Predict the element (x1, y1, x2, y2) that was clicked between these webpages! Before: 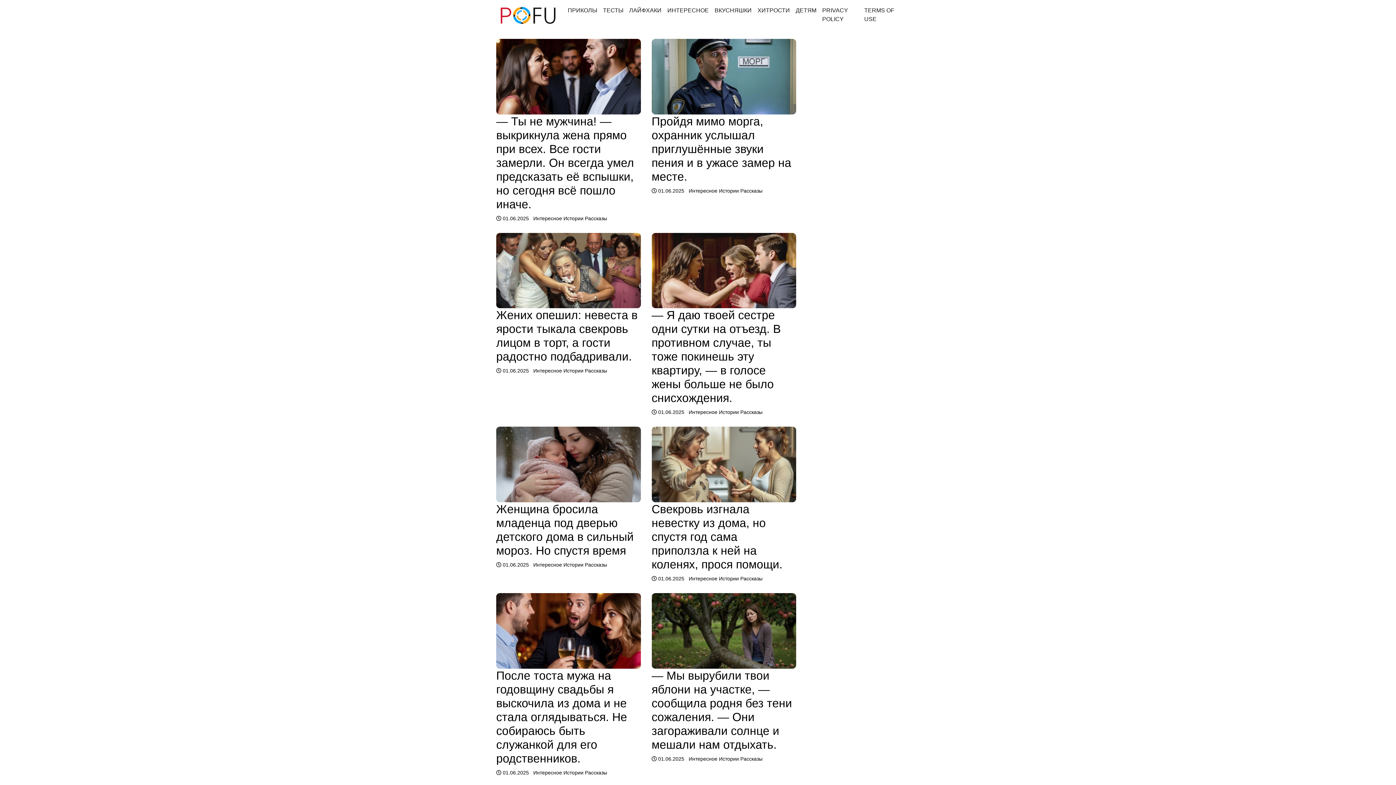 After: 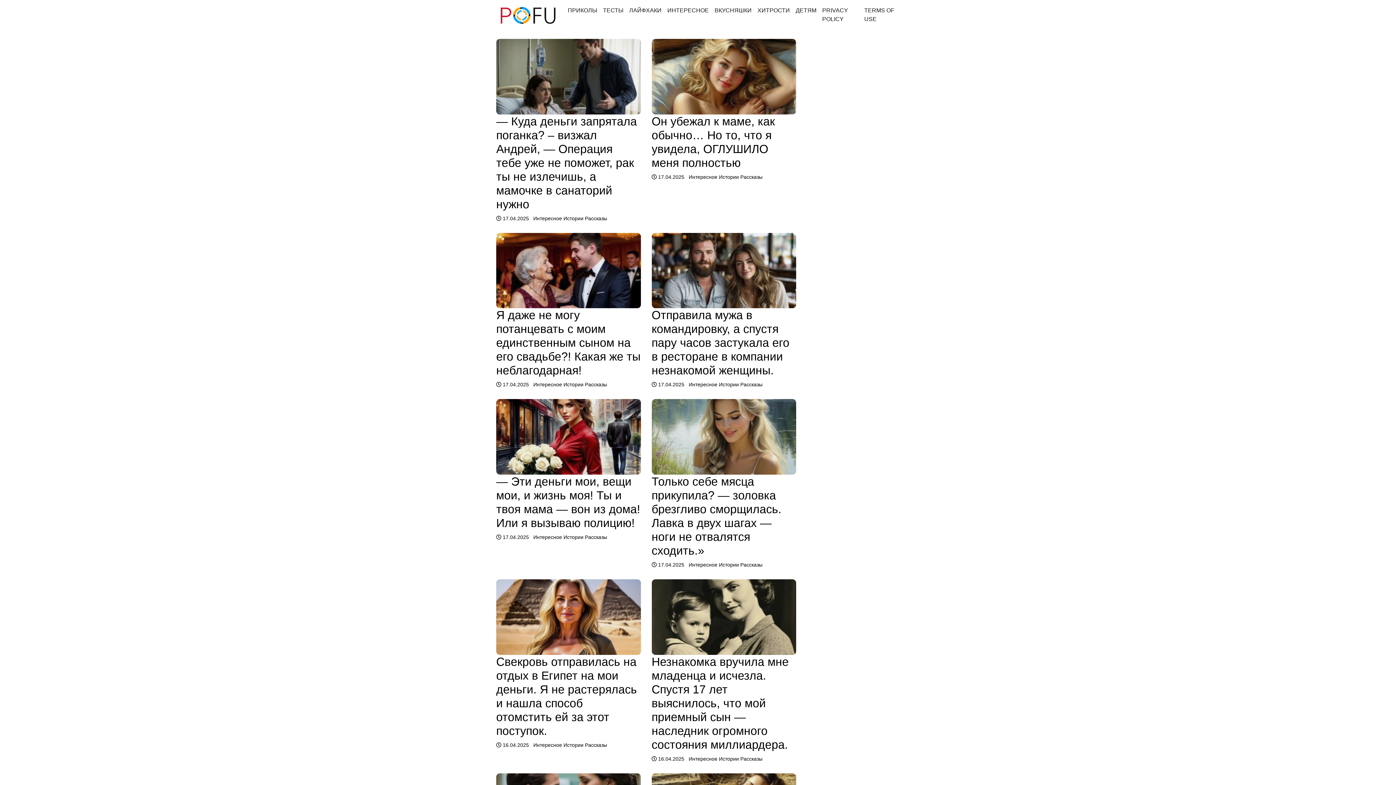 Action: label: Интересное bbox: (688, 409, 717, 415)